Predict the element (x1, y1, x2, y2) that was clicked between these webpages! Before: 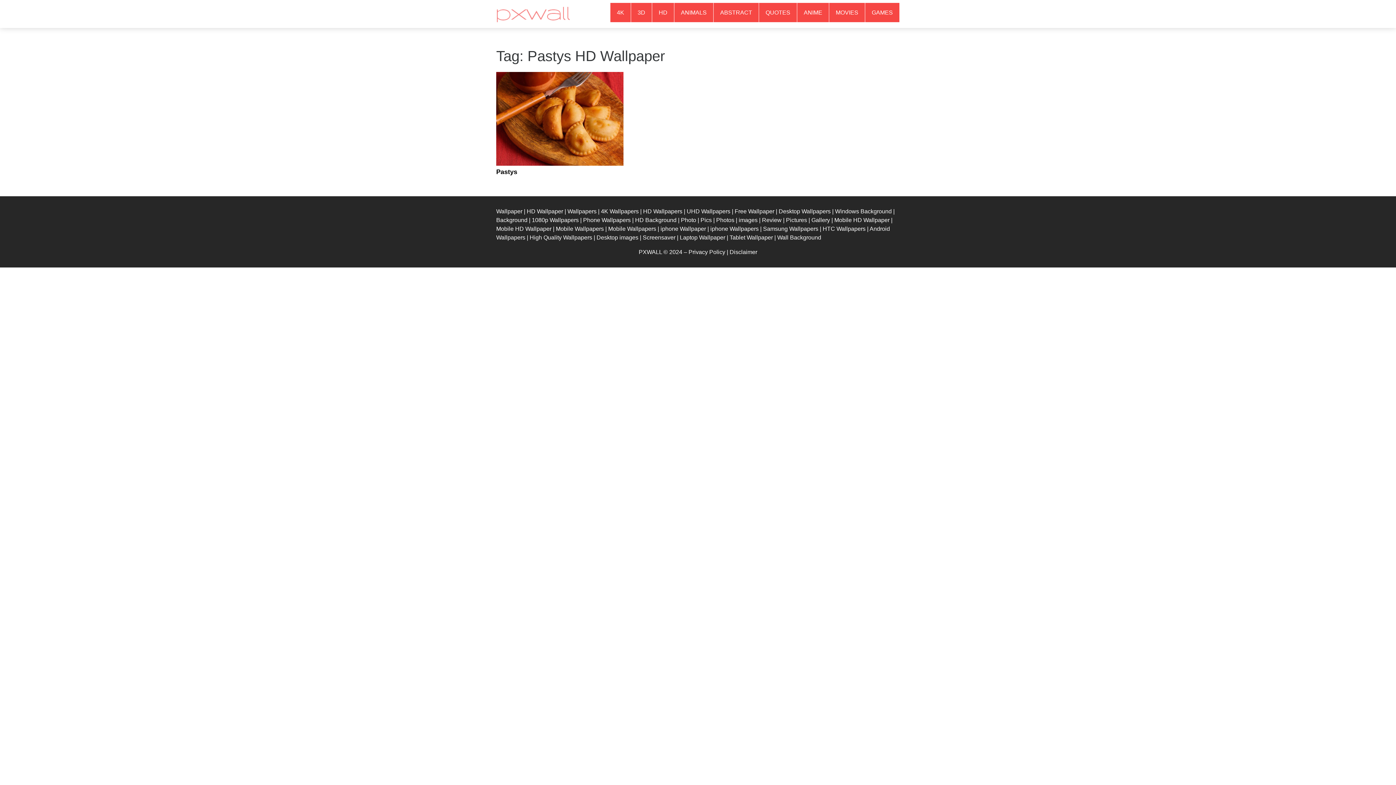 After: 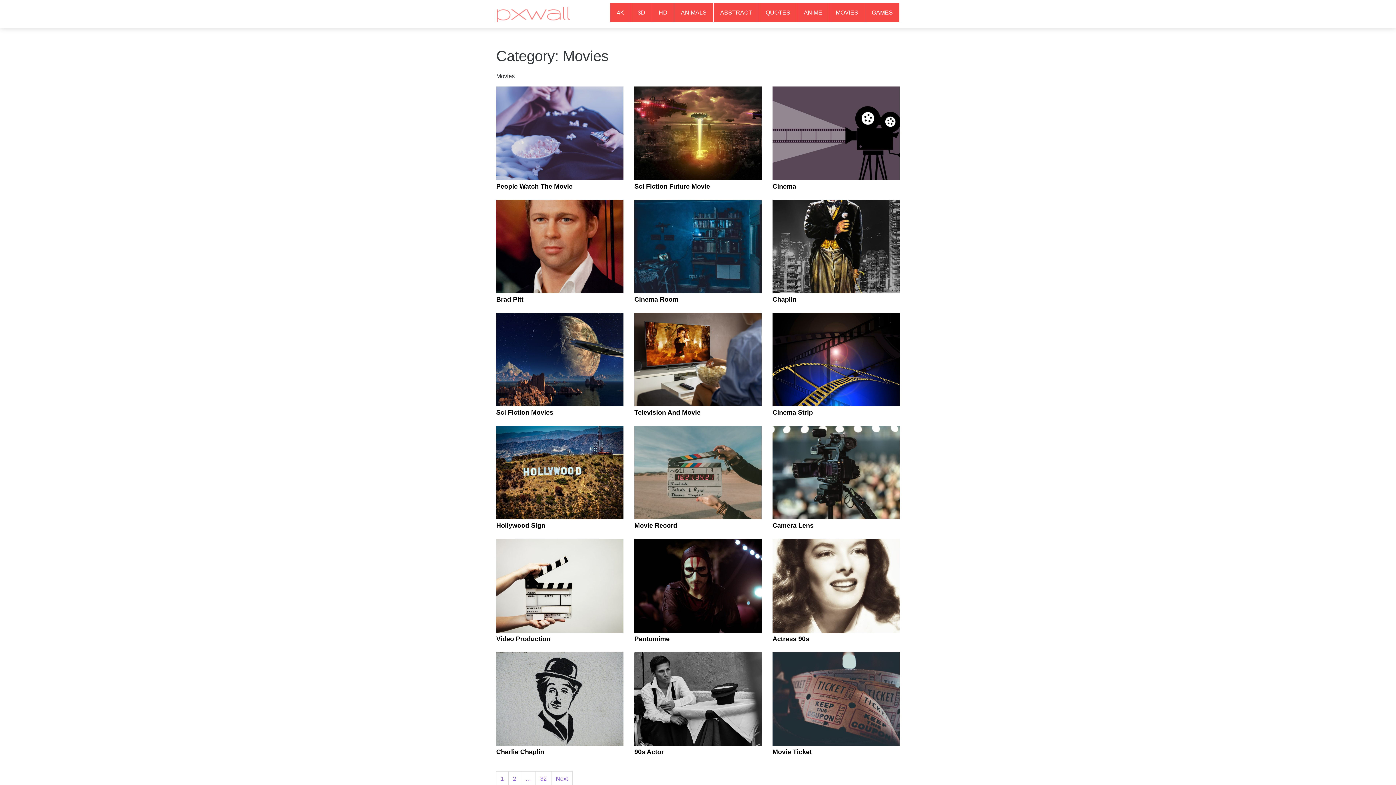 Action: label: MOVIES bbox: (829, 2, 865, 22)